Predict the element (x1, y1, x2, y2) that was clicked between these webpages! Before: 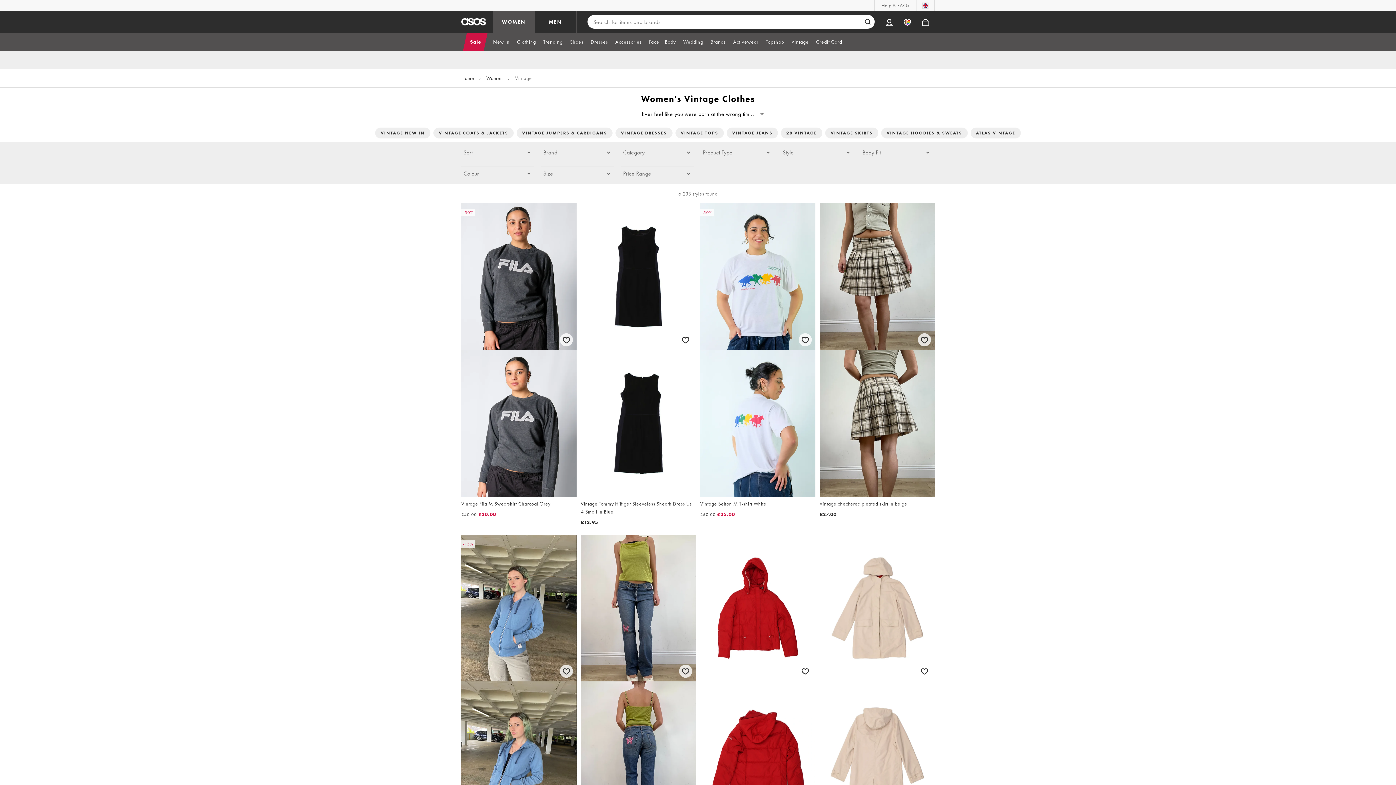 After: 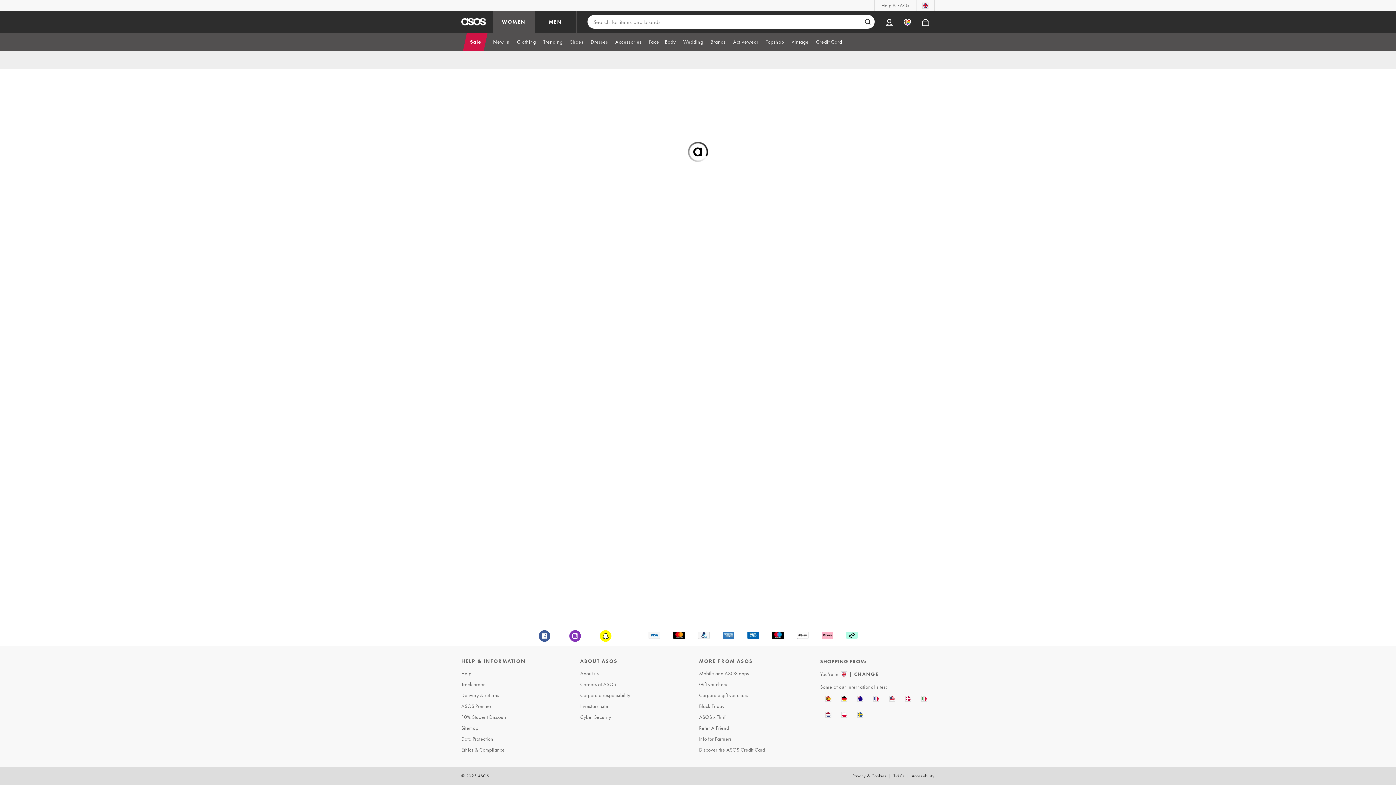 Action: label: Bag %{smart_count} item |||| %{smart_count} items bbox: (916, 10, 934, 32)